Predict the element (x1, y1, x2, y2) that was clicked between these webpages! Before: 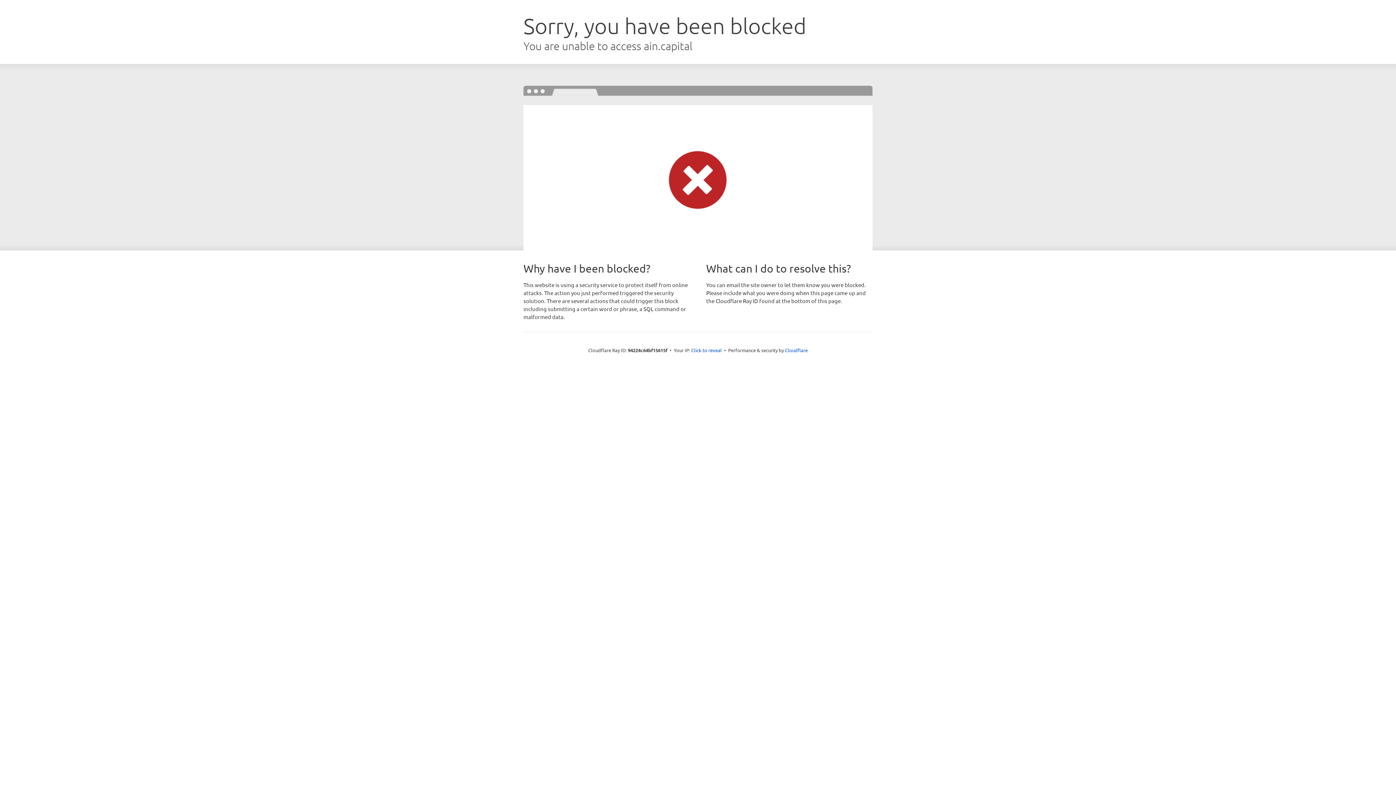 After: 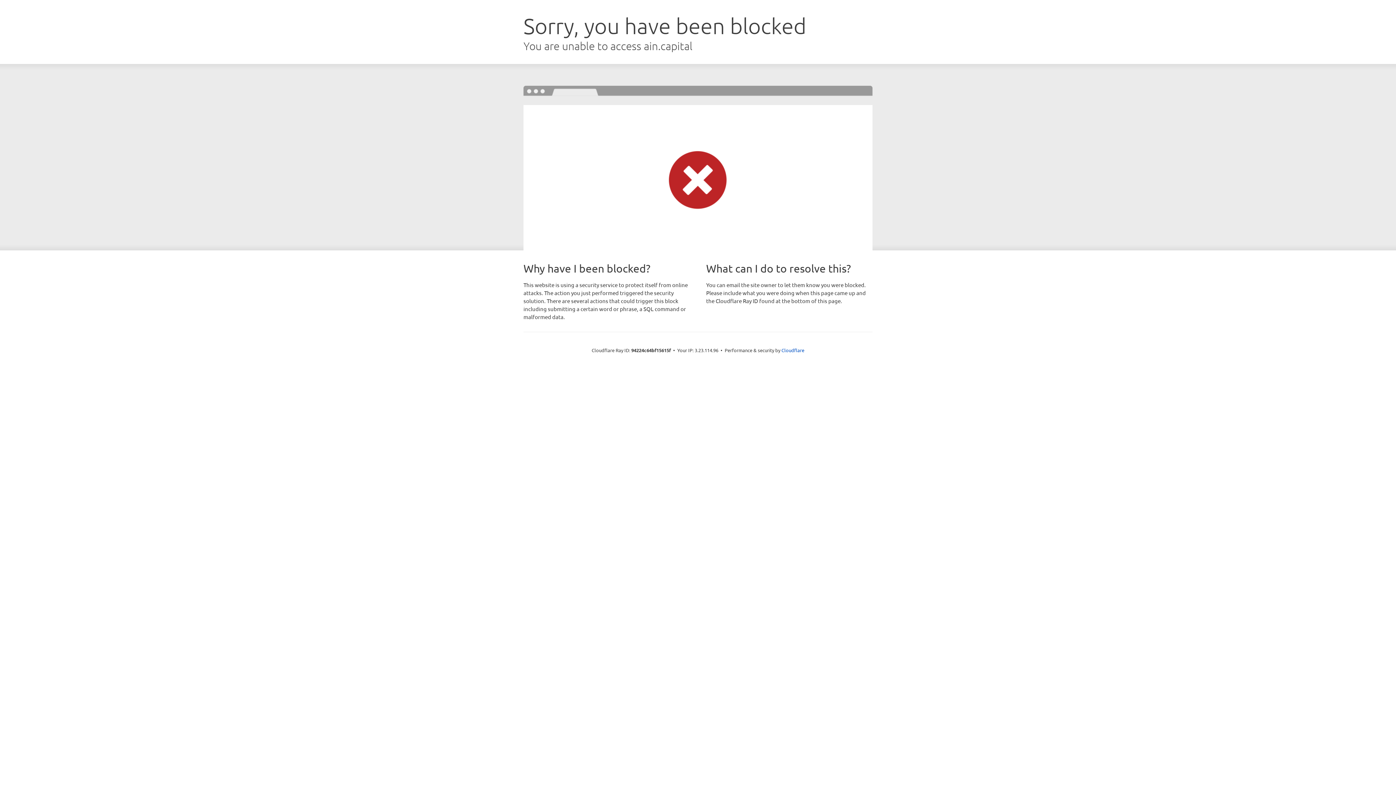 Action: bbox: (691, 346, 722, 353) label: Click to reveal